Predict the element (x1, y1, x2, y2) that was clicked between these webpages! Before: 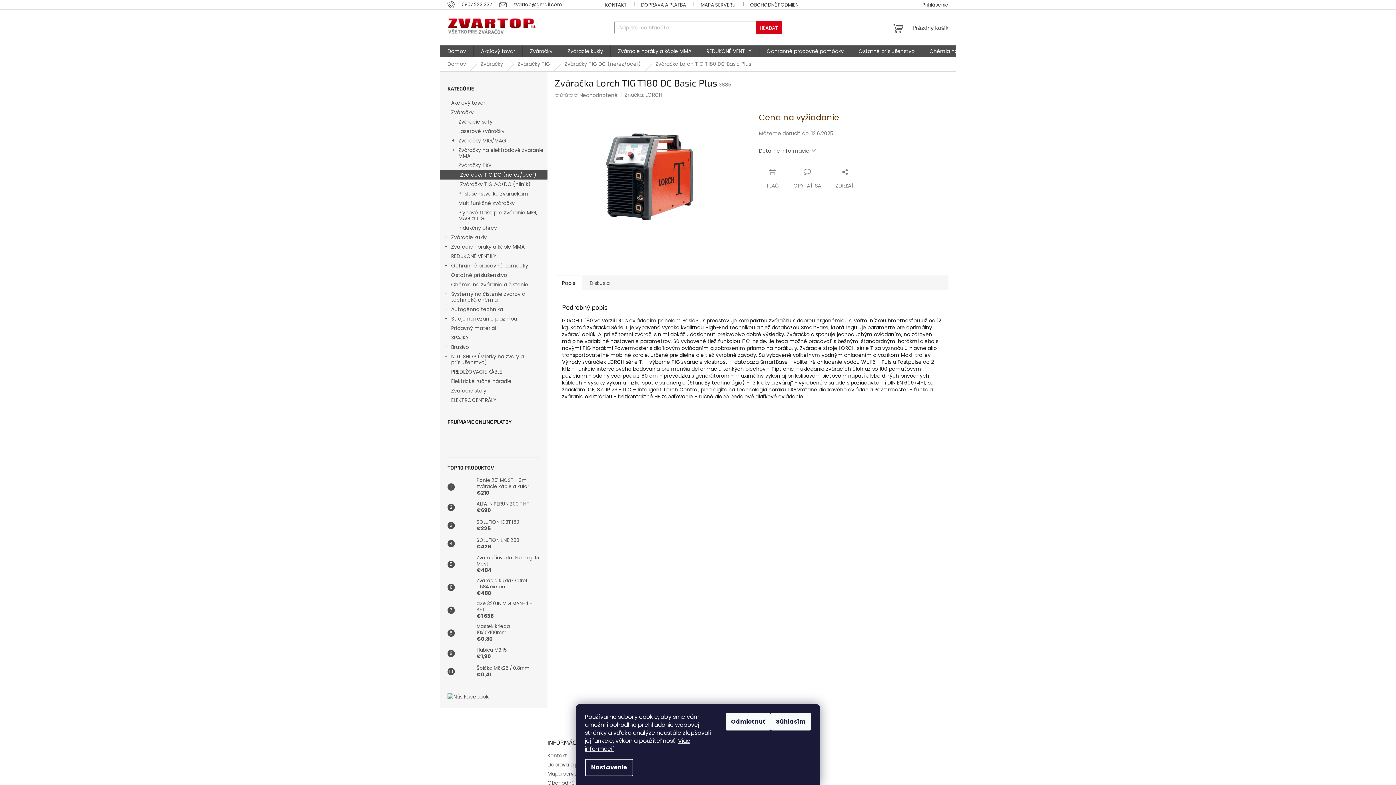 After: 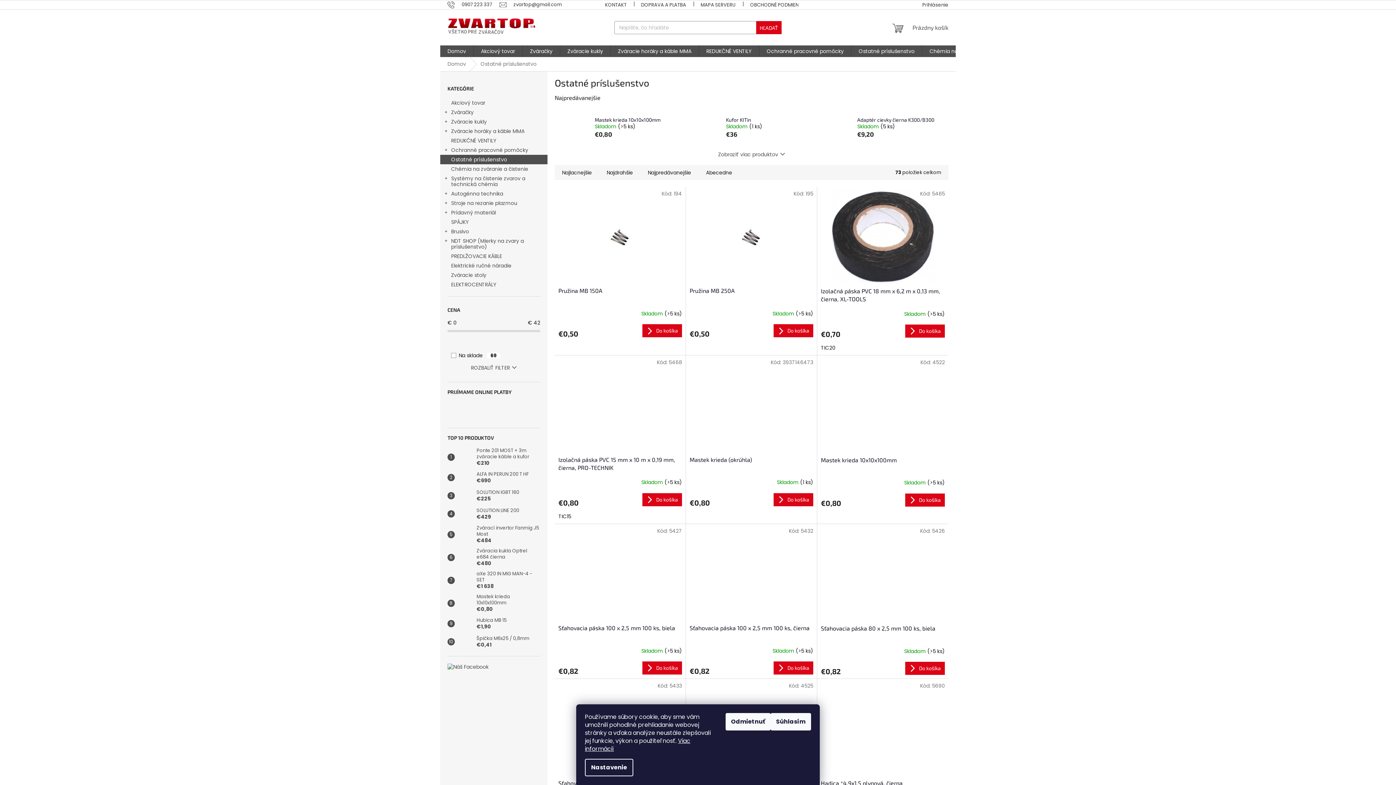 Action: label: Ostatné príslušenstvo bbox: (851, 45, 922, 57)